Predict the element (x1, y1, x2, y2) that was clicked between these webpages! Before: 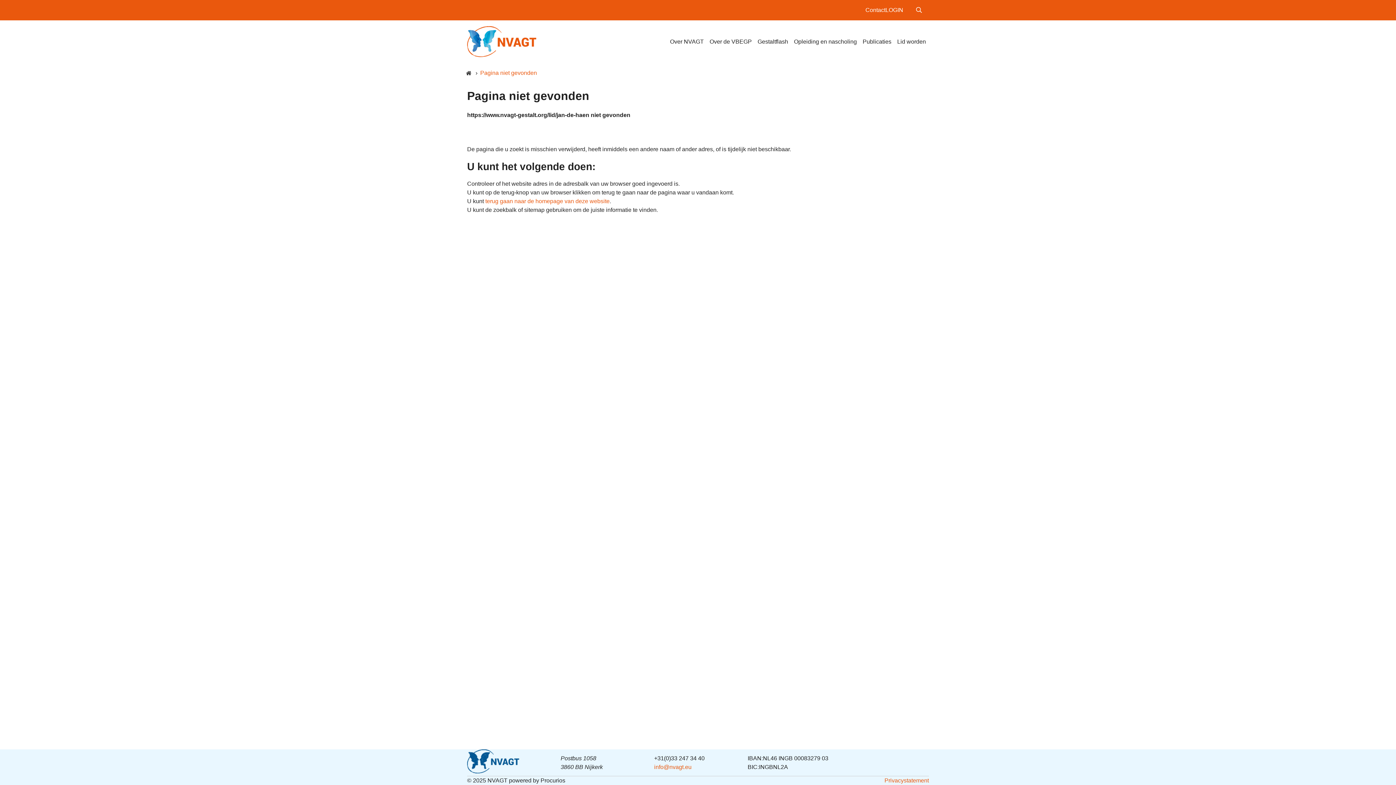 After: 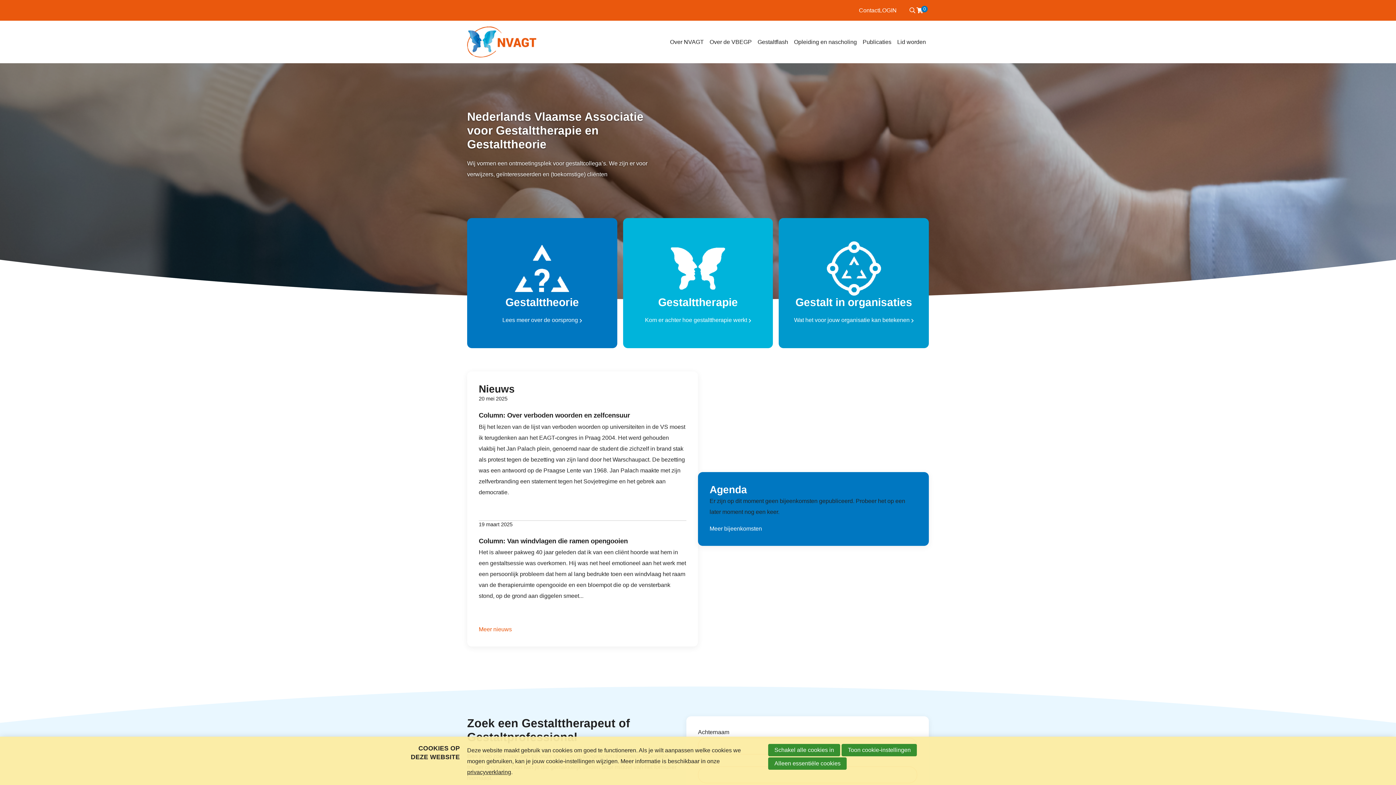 Action: bbox: (485, 198, 609, 204) label: terug gaan naar de homepage van deze website